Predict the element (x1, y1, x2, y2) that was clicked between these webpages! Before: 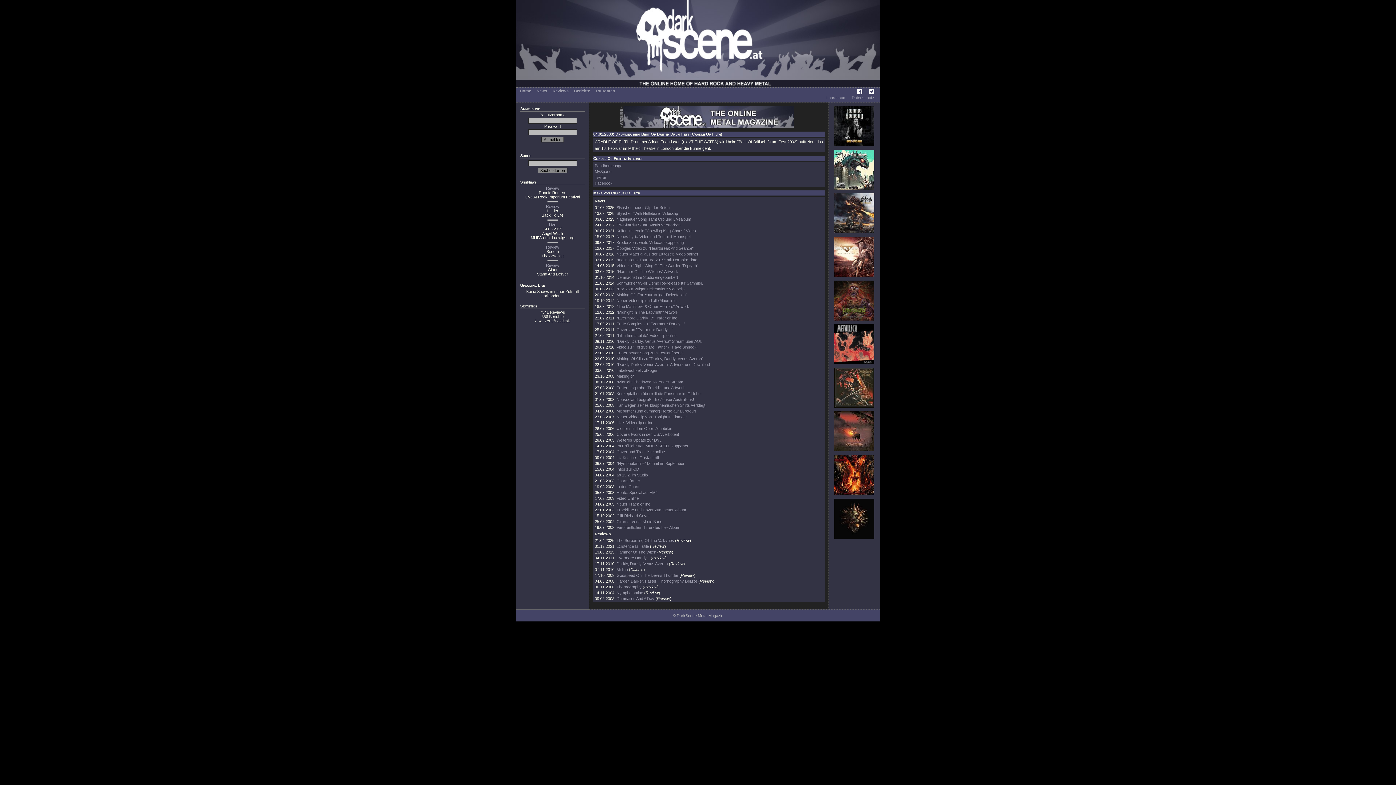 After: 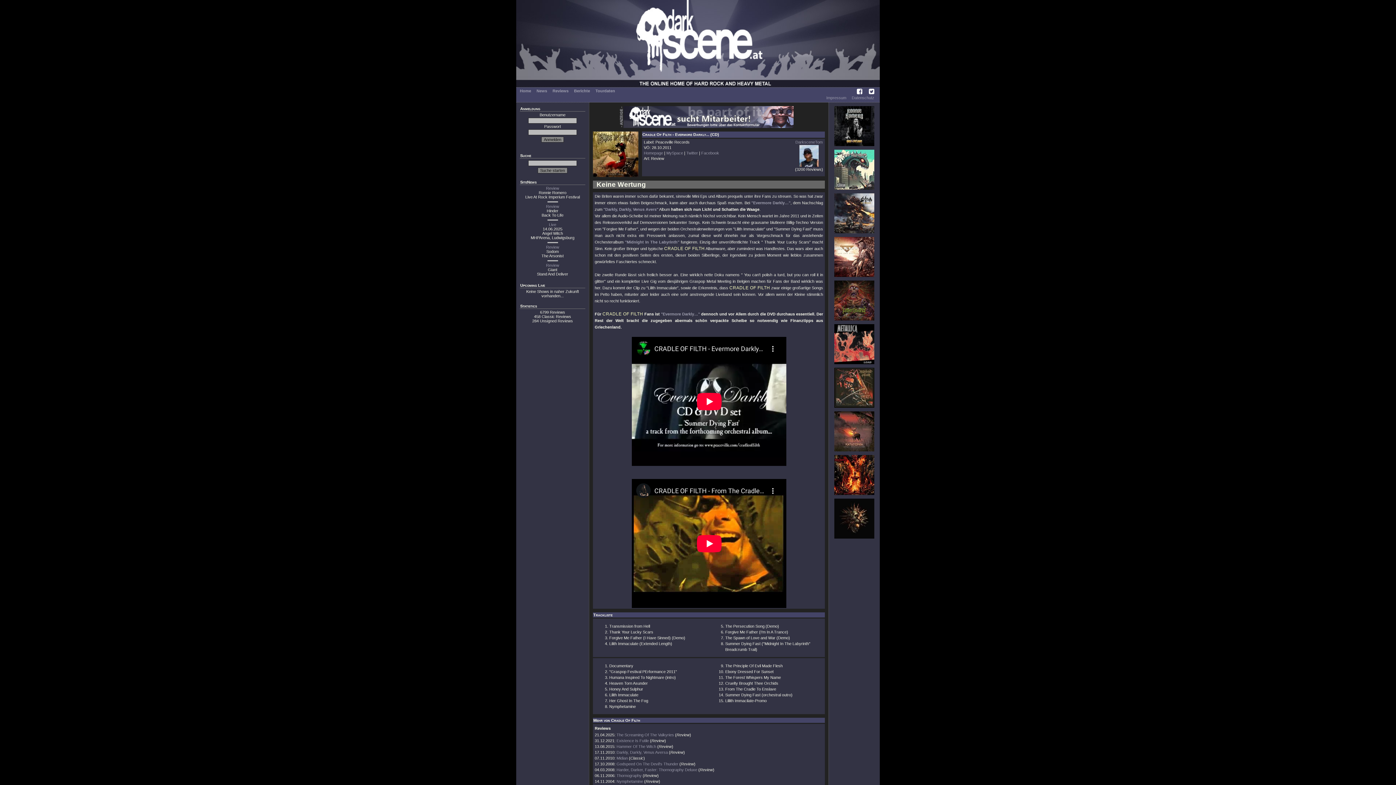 Action: bbox: (616, 556, 649, 560) label: Evermore Darkly...